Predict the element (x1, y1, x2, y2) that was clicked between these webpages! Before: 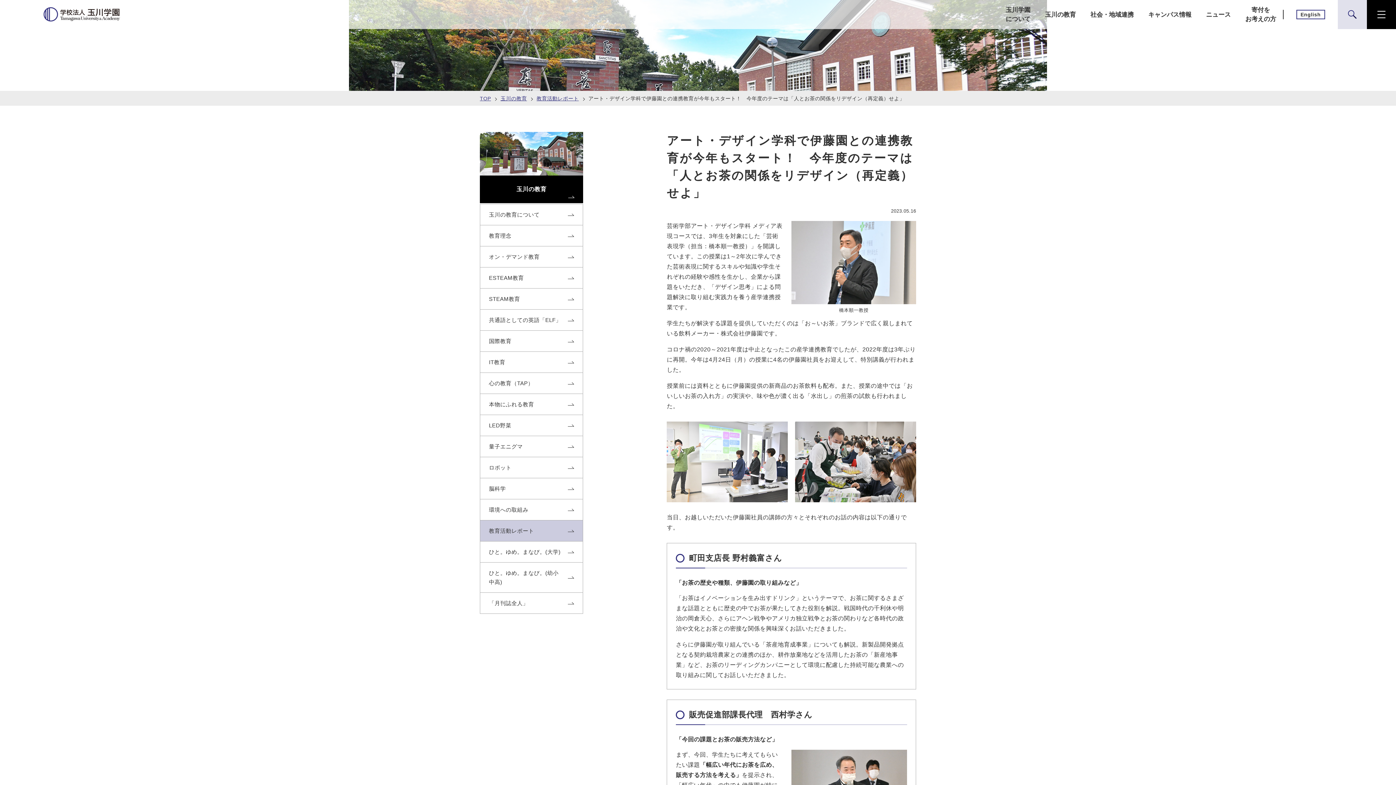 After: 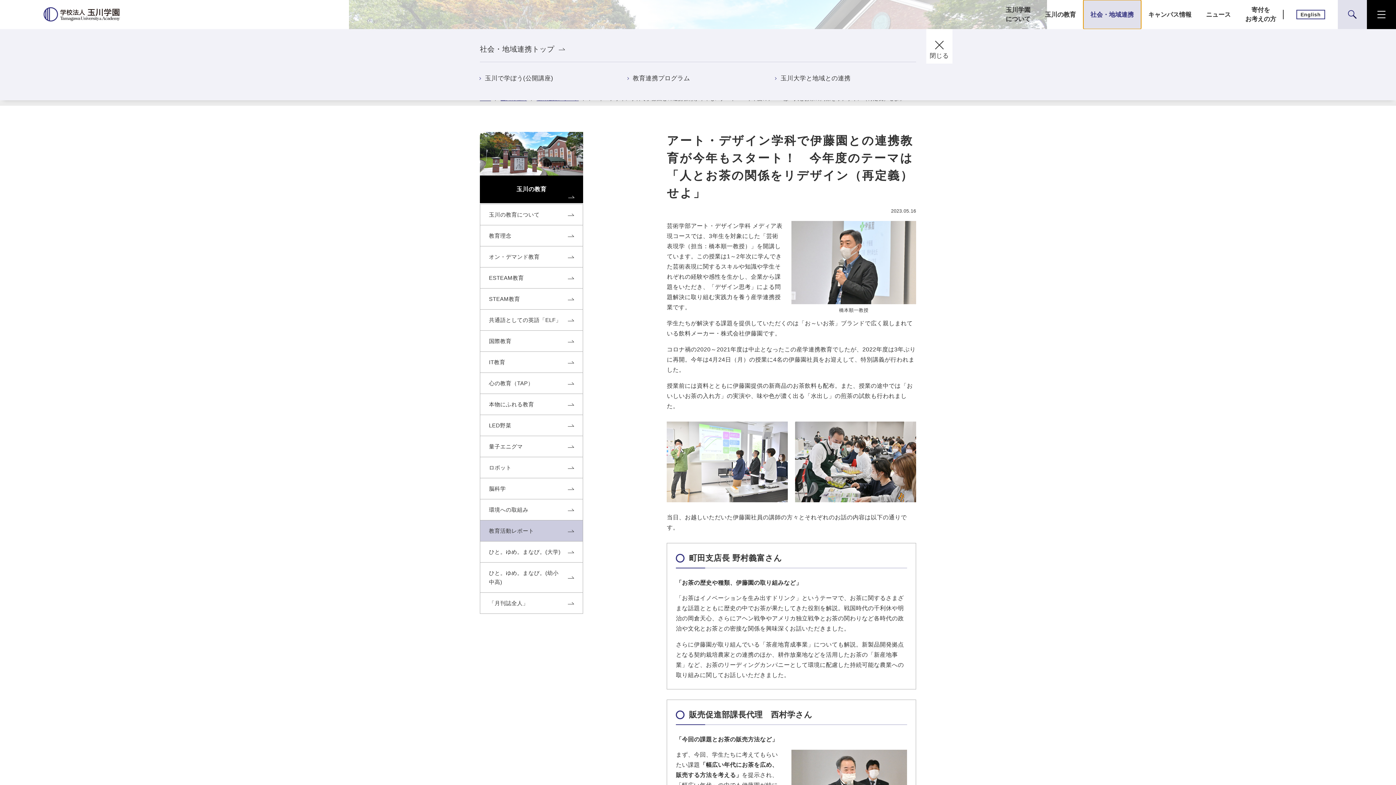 Action: bbox: (1083, 0, 1141, 29) label: 社会・地域連携